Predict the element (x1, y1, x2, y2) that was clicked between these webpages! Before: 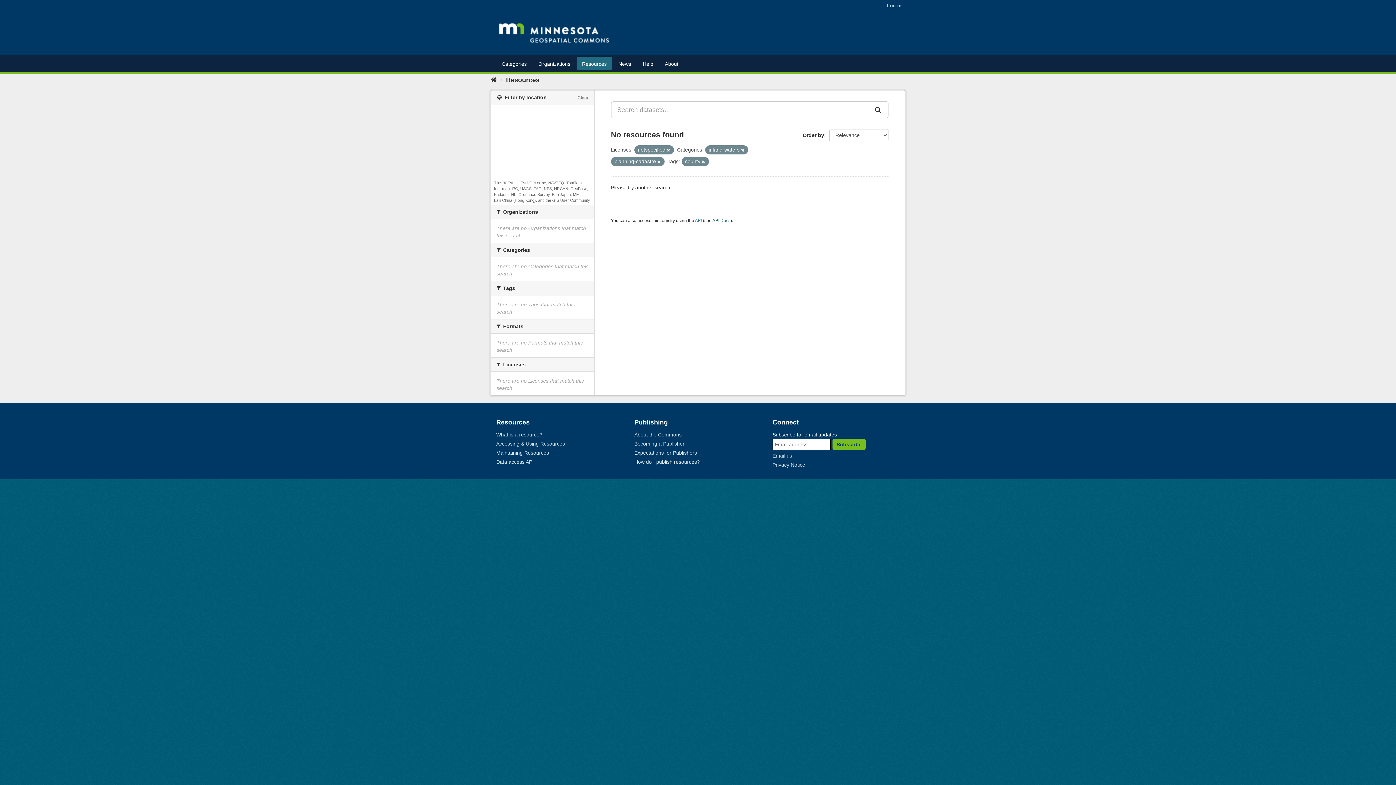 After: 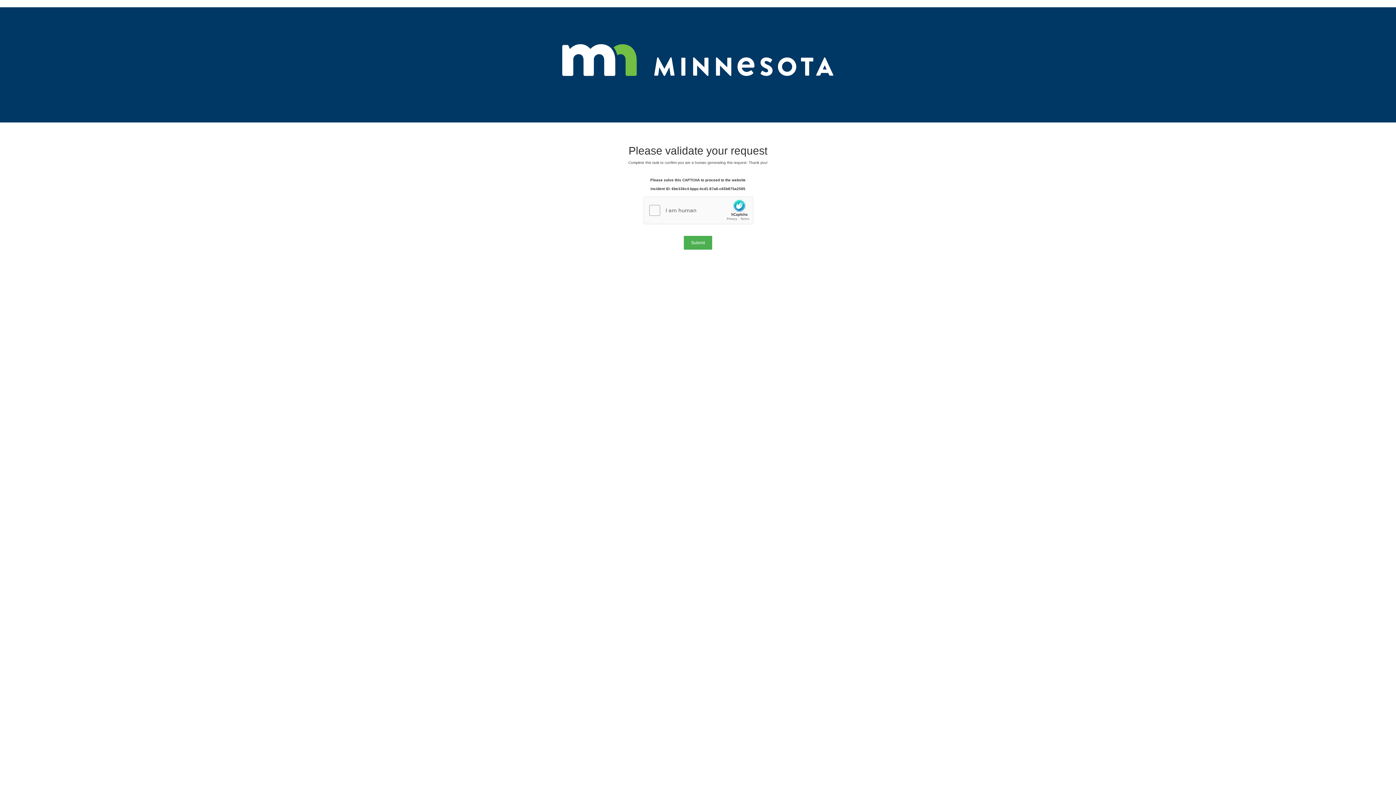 Action: bbox: (533, 56, 576, 69) label: Organizations